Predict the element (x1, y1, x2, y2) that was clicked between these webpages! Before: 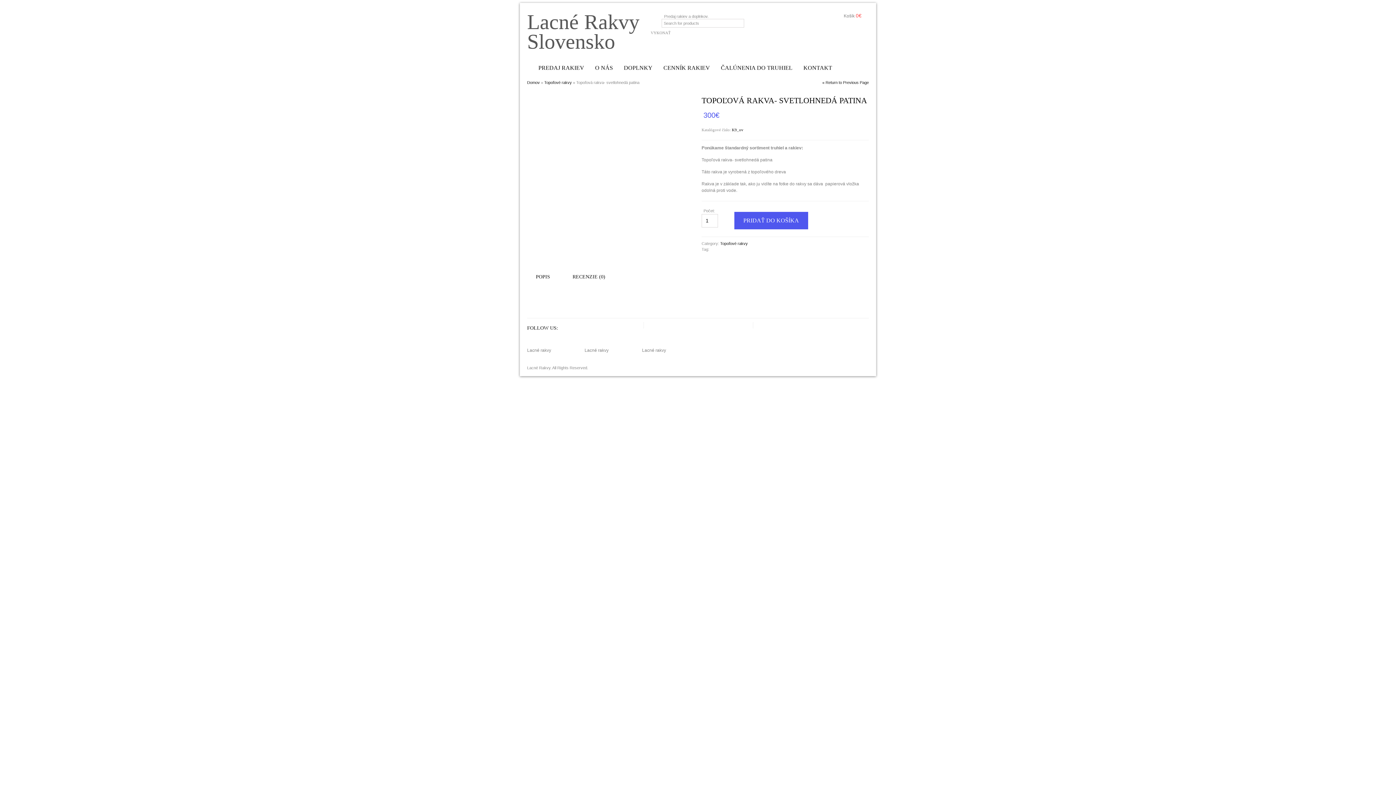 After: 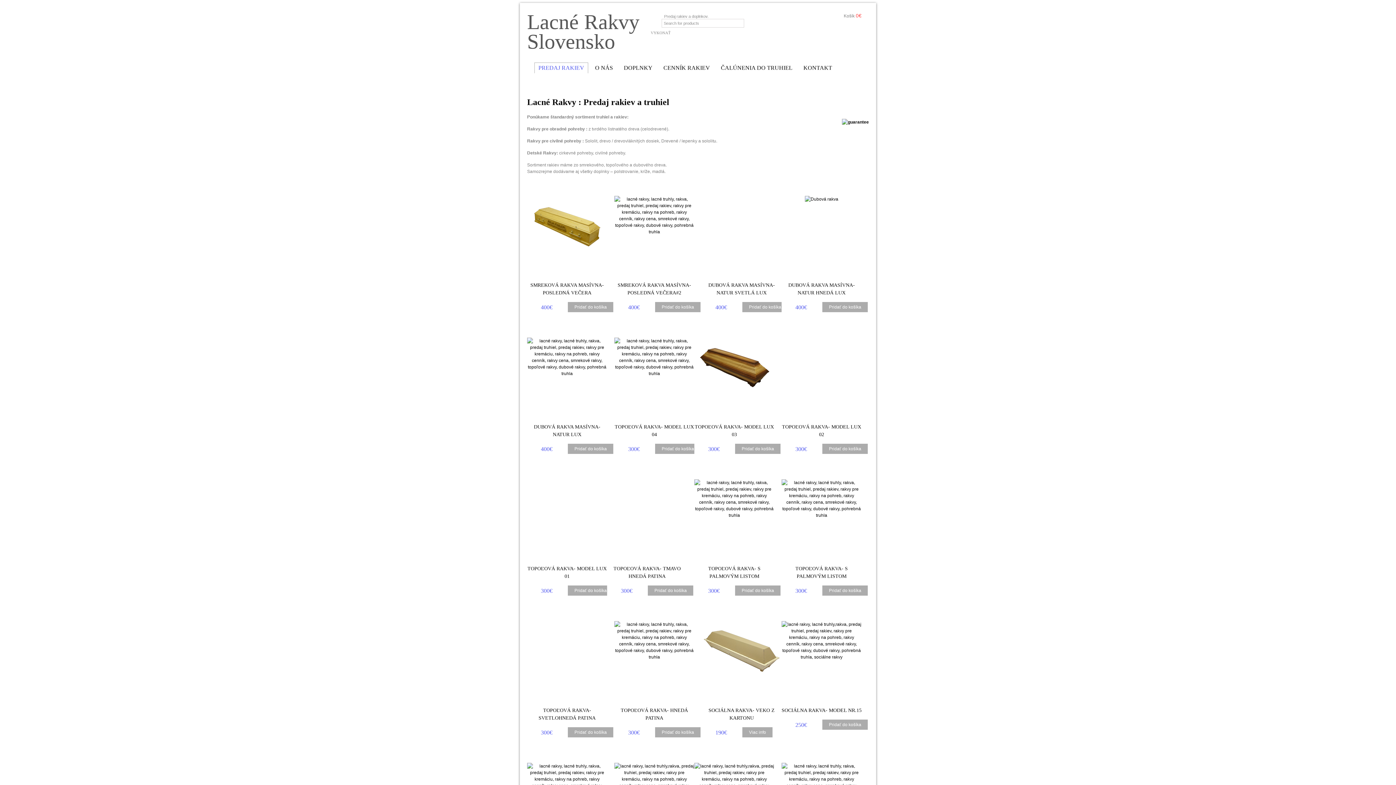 Action: bbox: (534, 62, 588, 72) label: PREDAJ RAKIEV